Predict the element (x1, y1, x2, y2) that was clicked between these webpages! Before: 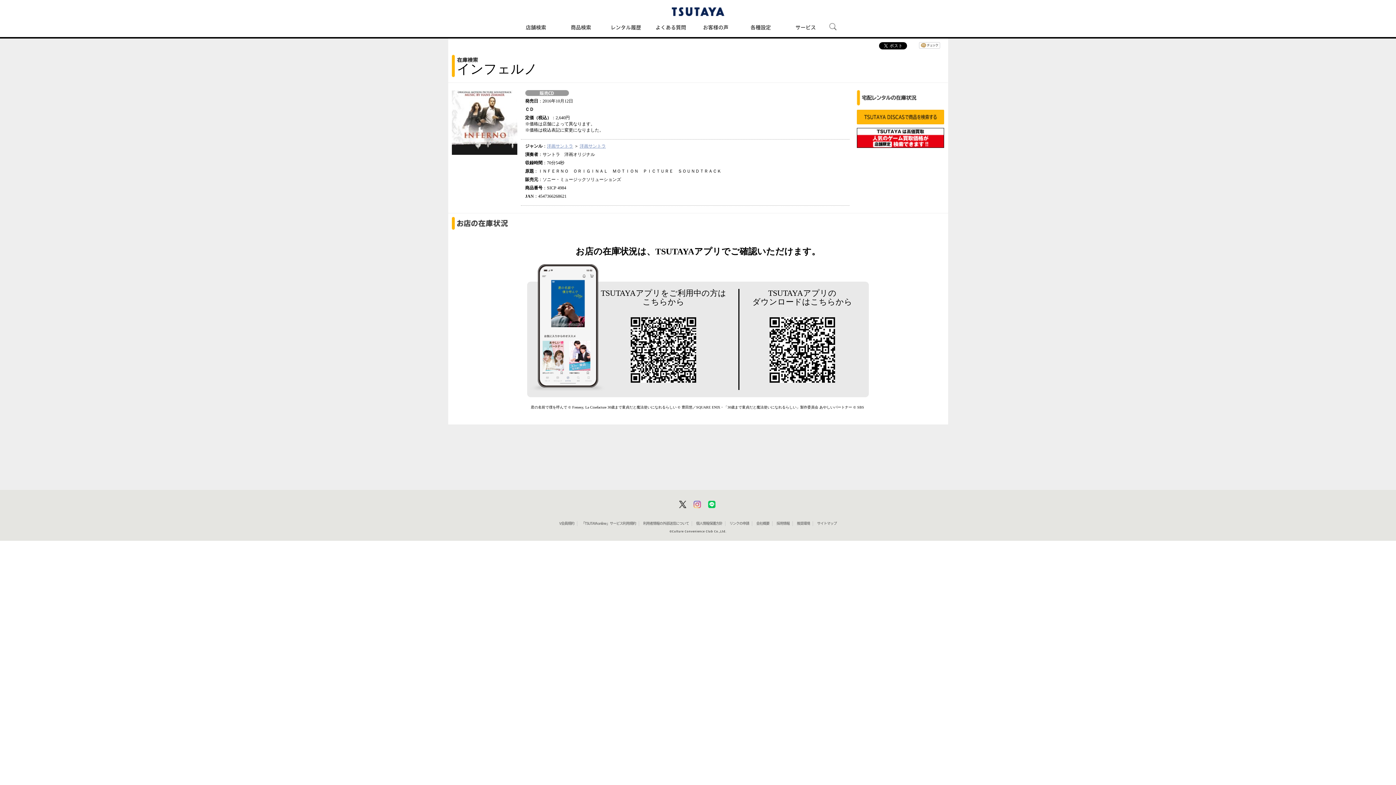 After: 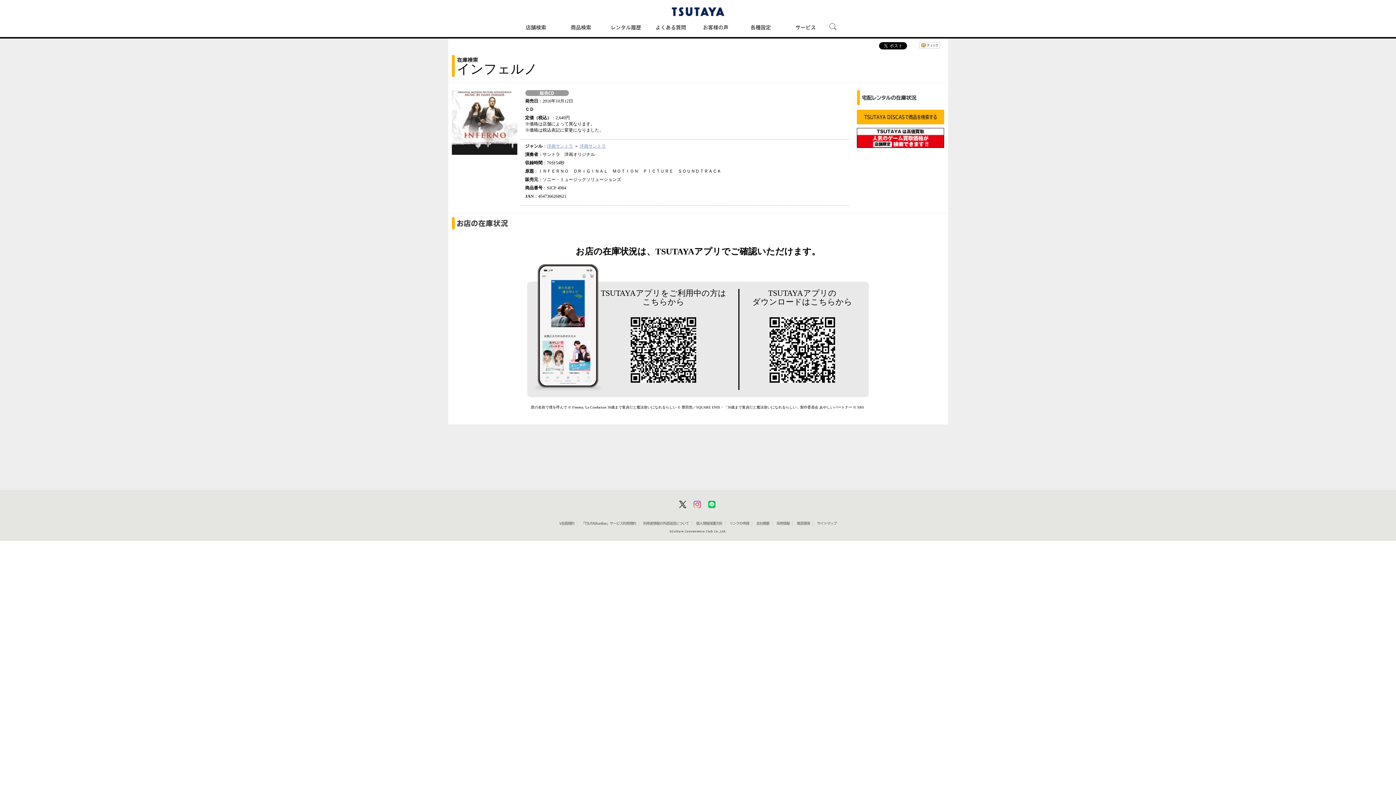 Action: bbox: (729, 521, 749, 525) label: リンクの申請